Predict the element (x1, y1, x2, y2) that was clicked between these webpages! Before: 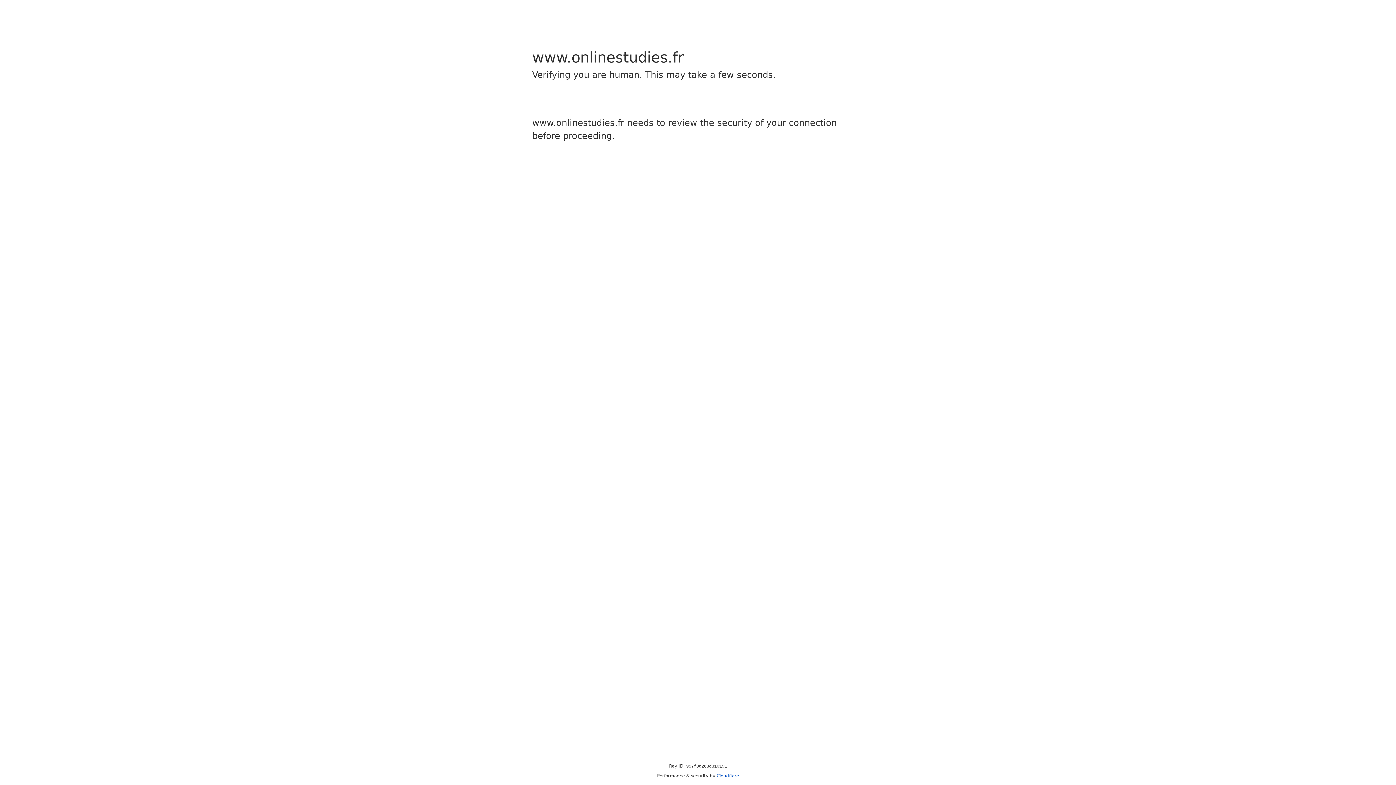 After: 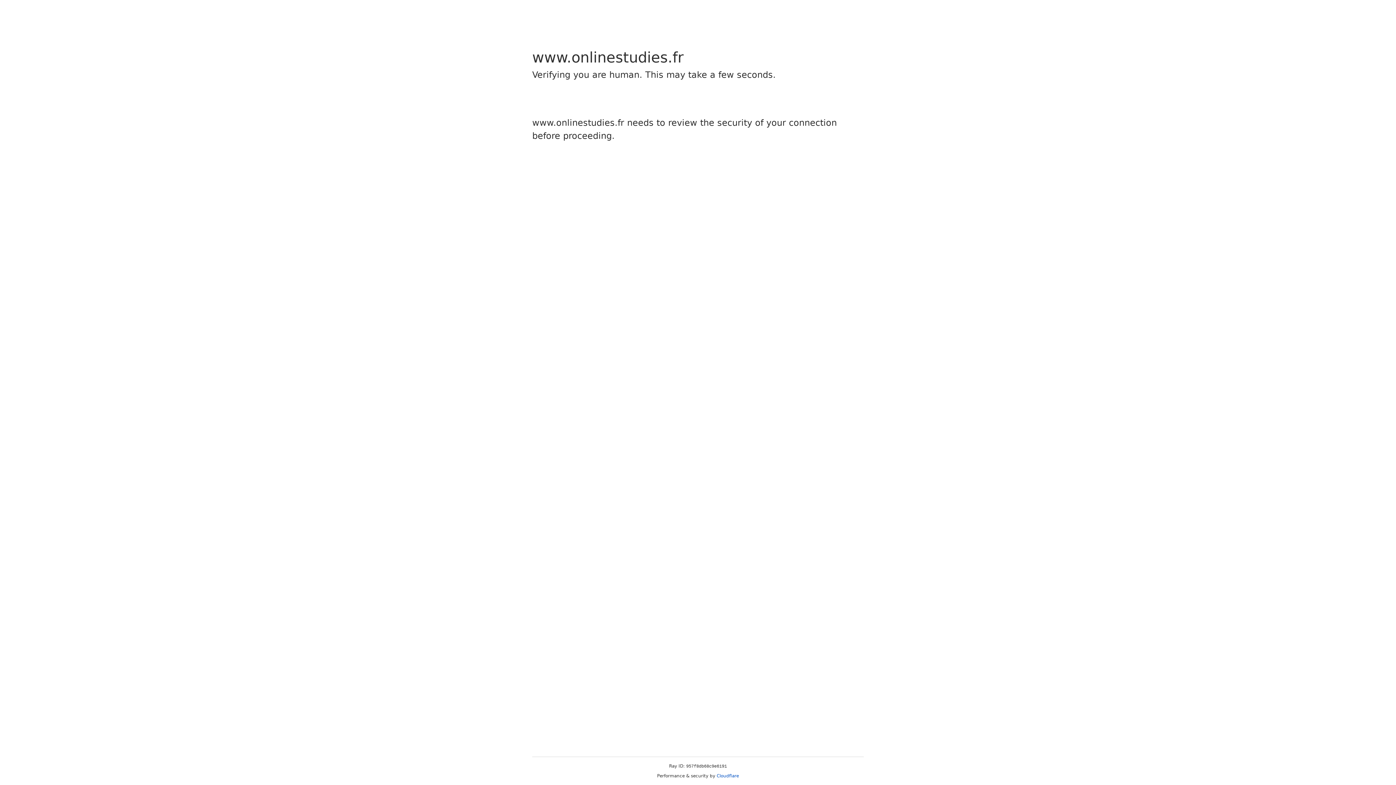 Action: bbox: (716, 773, 739, 778) label: Cloudflare